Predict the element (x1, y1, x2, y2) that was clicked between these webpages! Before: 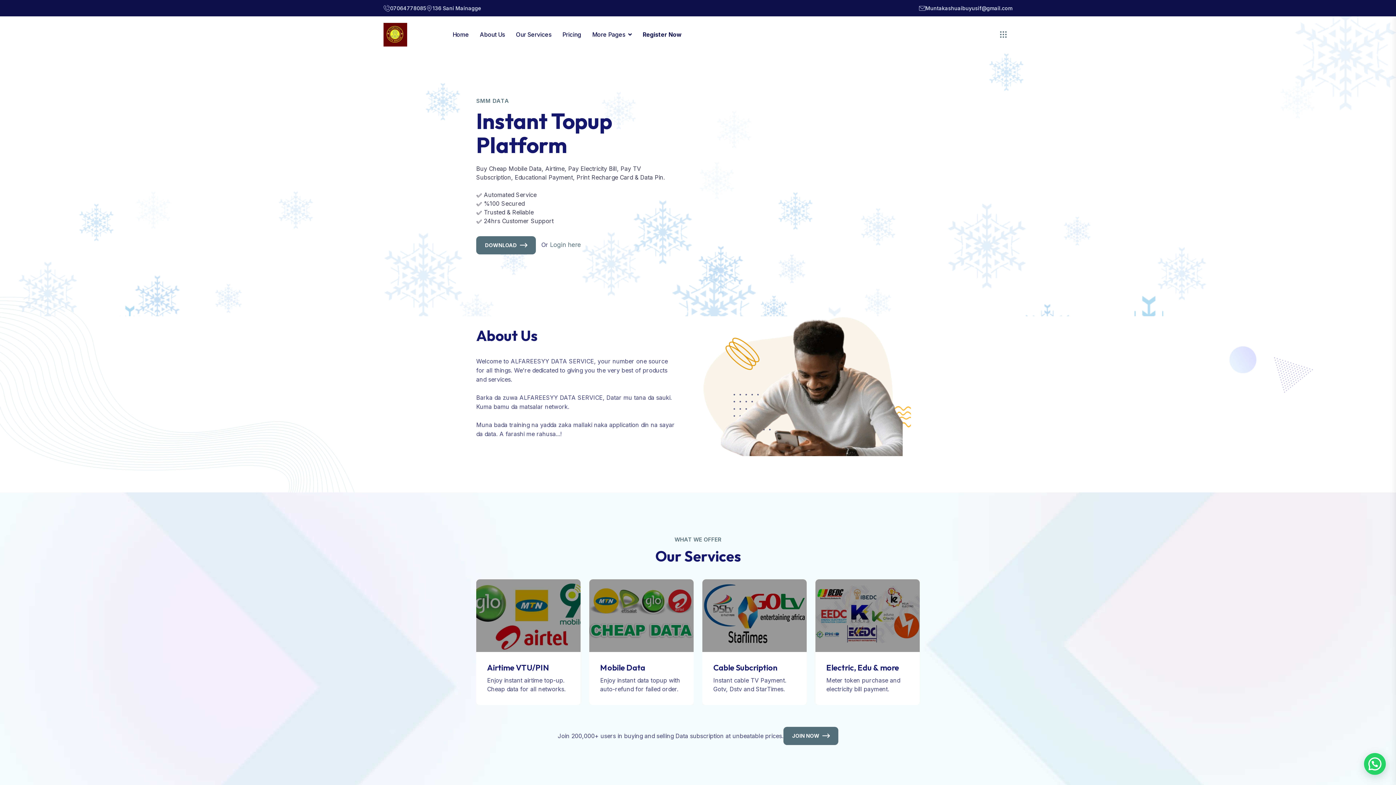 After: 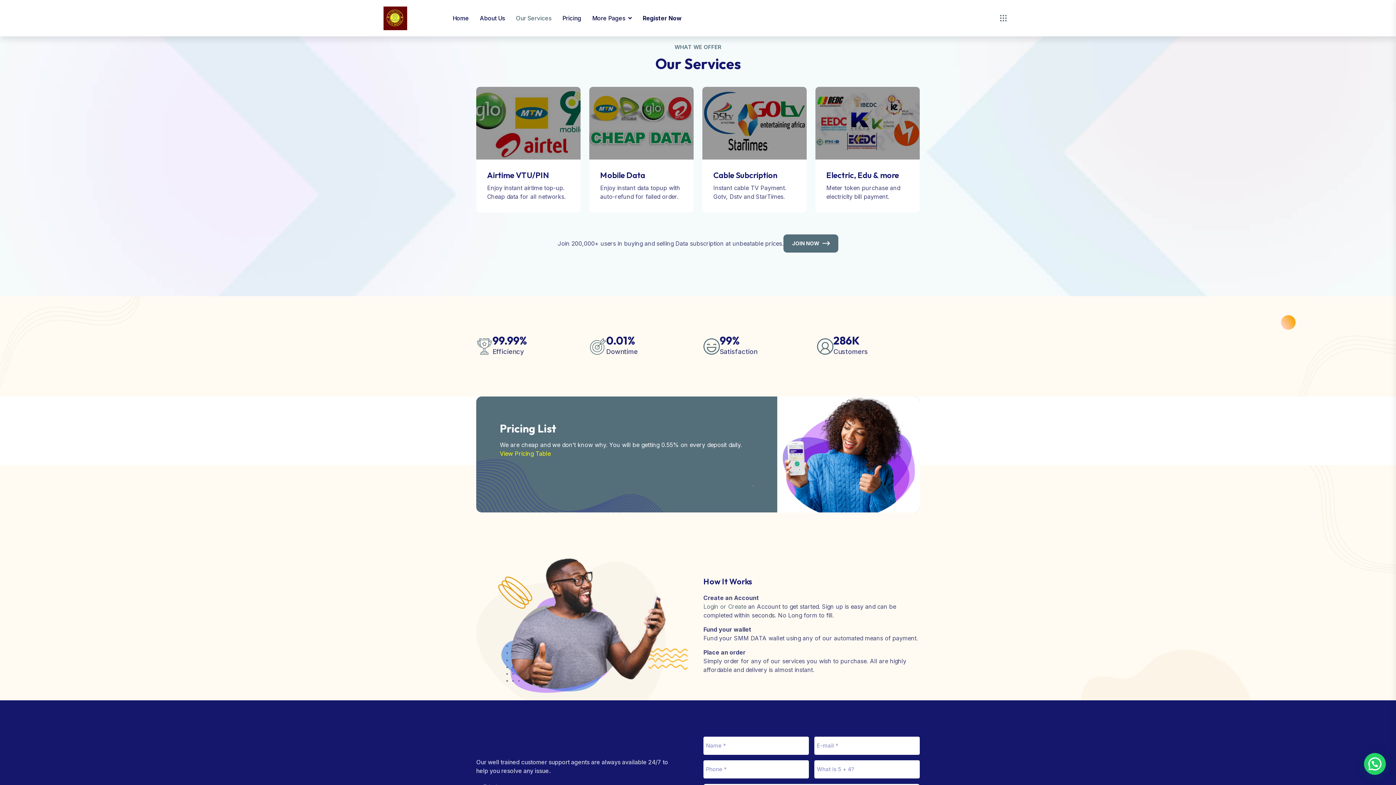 Action: label: Our Services bbox: (516, 16, 551, 52)